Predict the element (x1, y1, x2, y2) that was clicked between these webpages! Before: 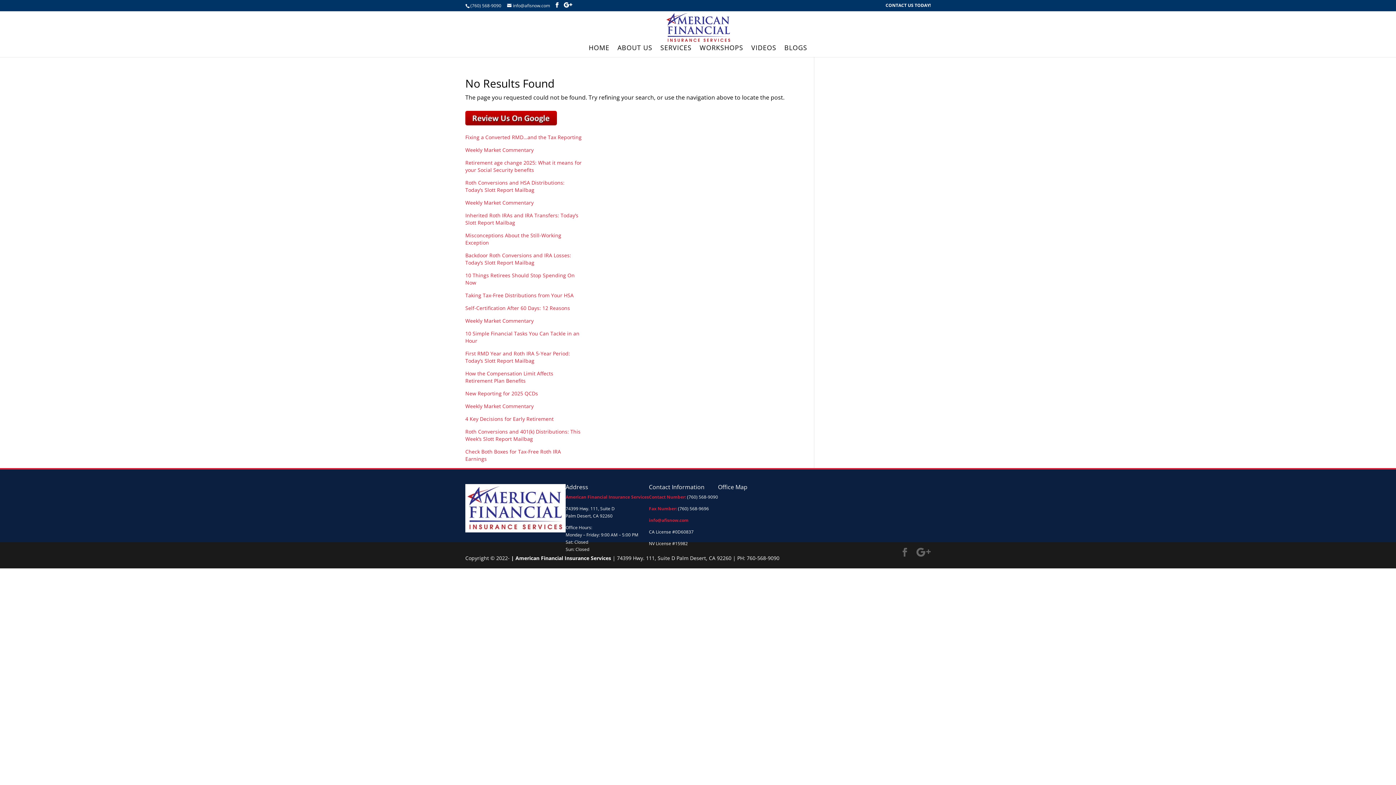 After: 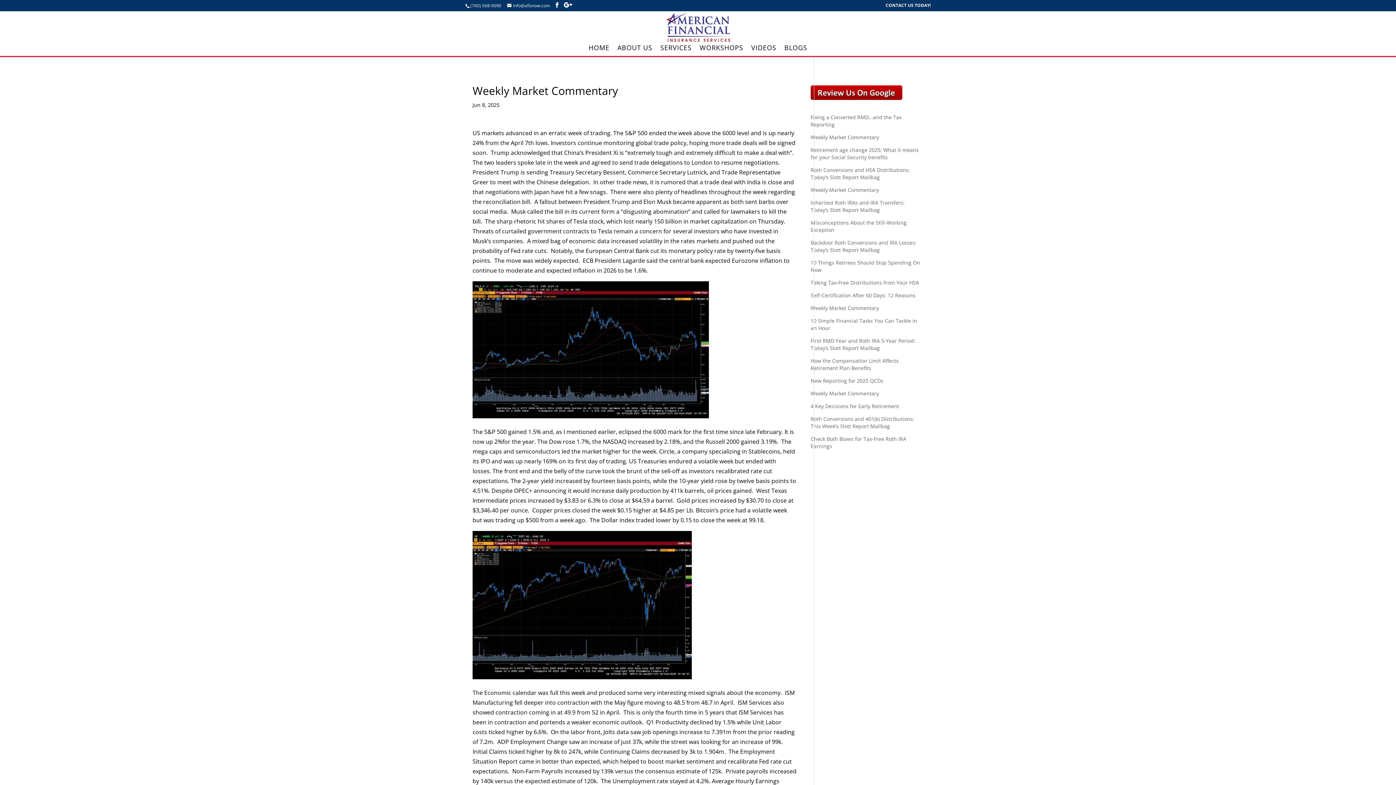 Action: label: Weekly Market Commentary bbox: (465, 146, 533, 153)